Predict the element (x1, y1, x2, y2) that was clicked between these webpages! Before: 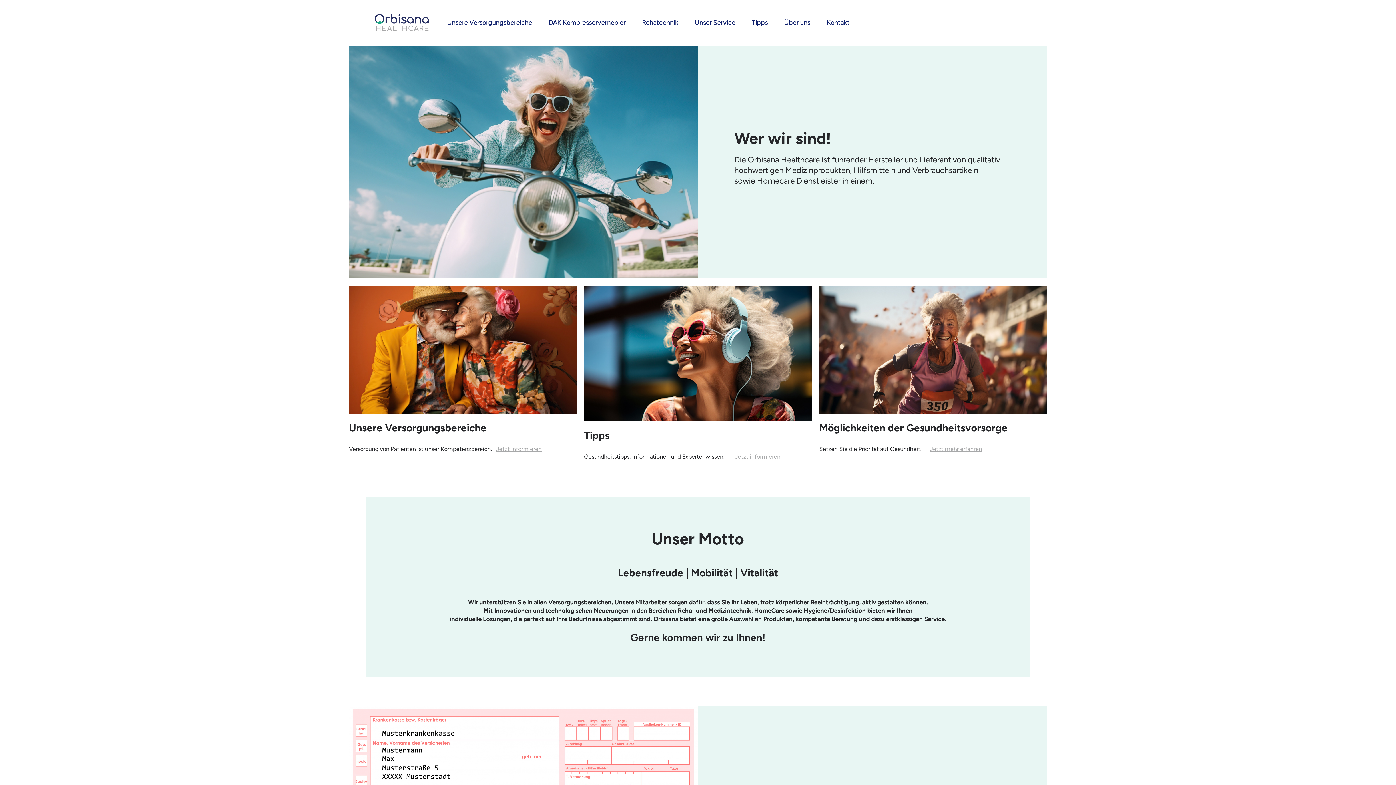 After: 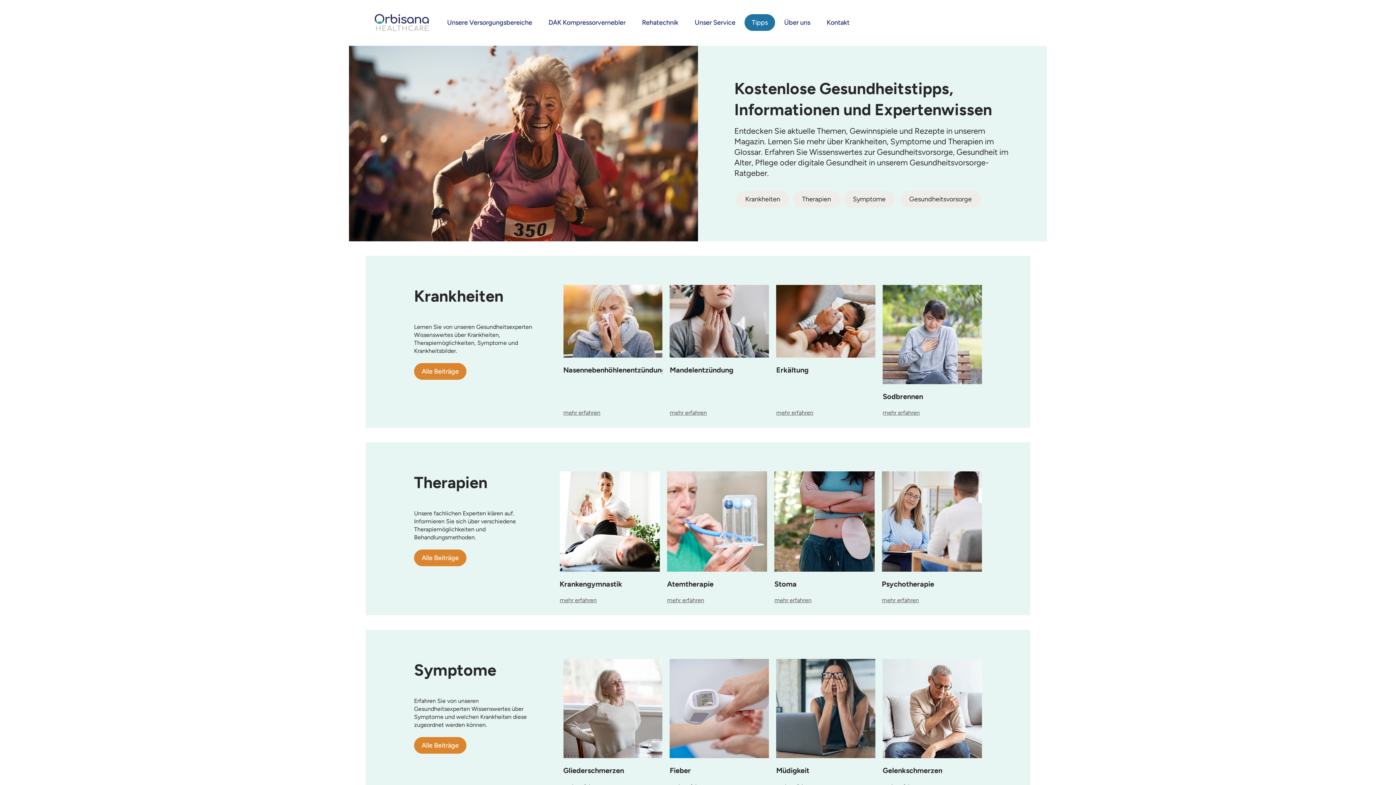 Action: bbox: (584, 285, 812, 421)